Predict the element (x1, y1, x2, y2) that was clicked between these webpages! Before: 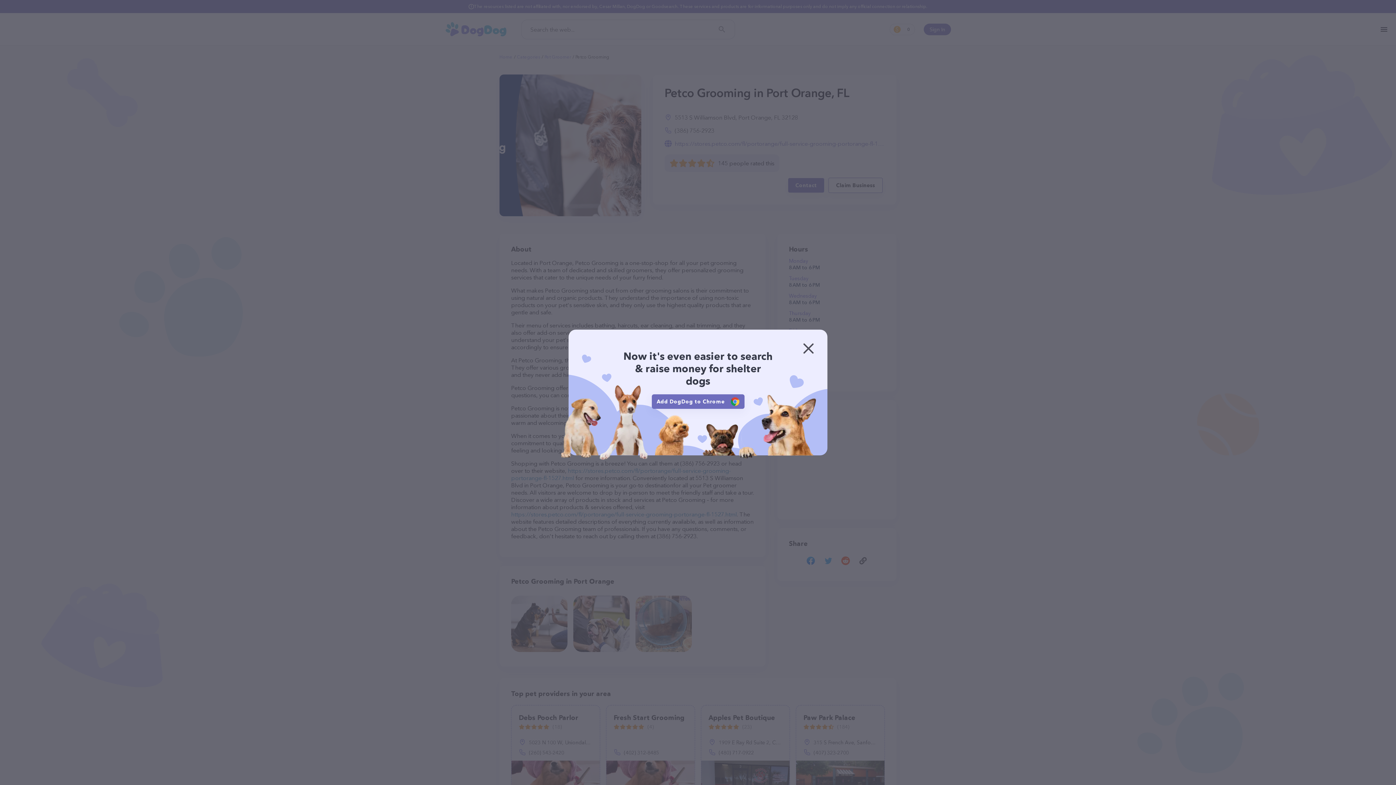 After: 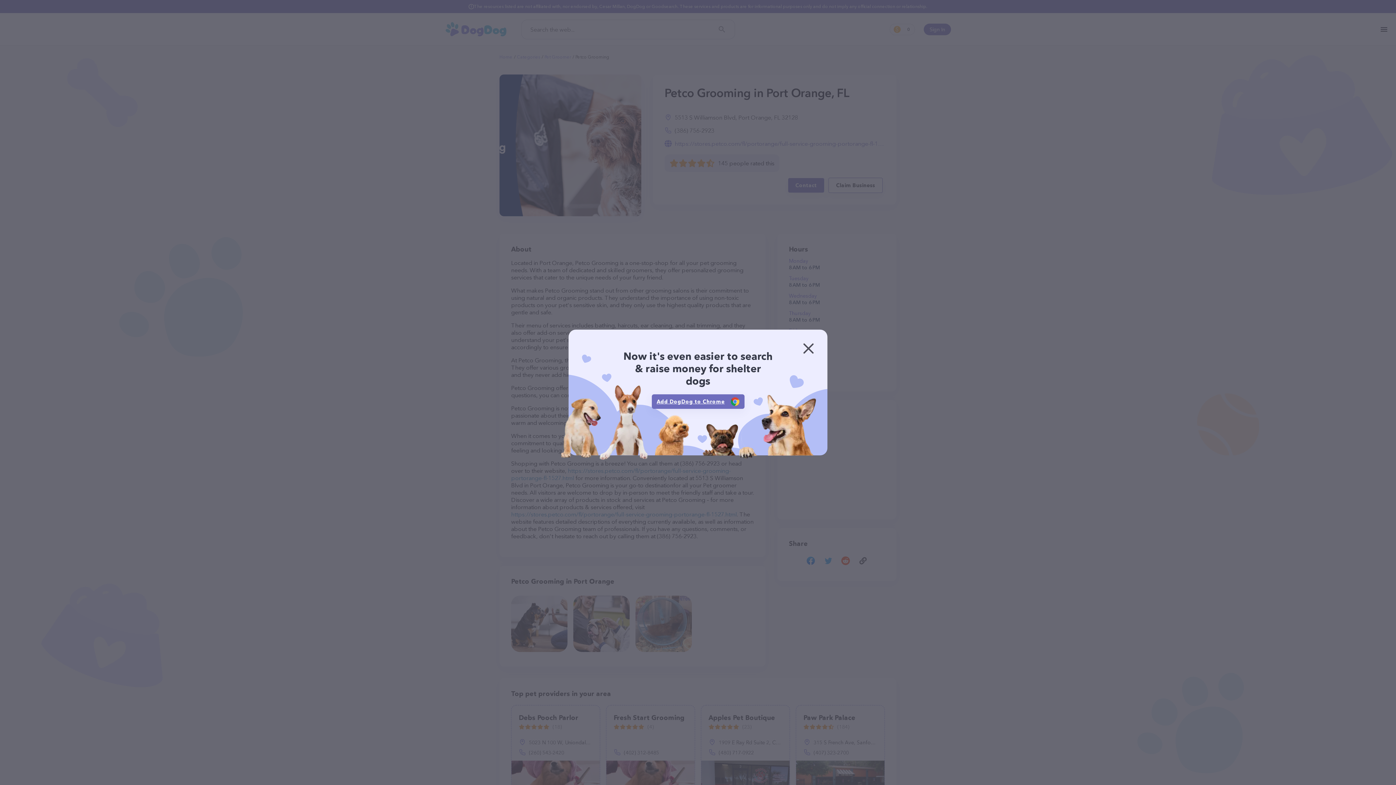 Action: label: Add DogDog to Chrome bbox: (651, 394, 744, 409)